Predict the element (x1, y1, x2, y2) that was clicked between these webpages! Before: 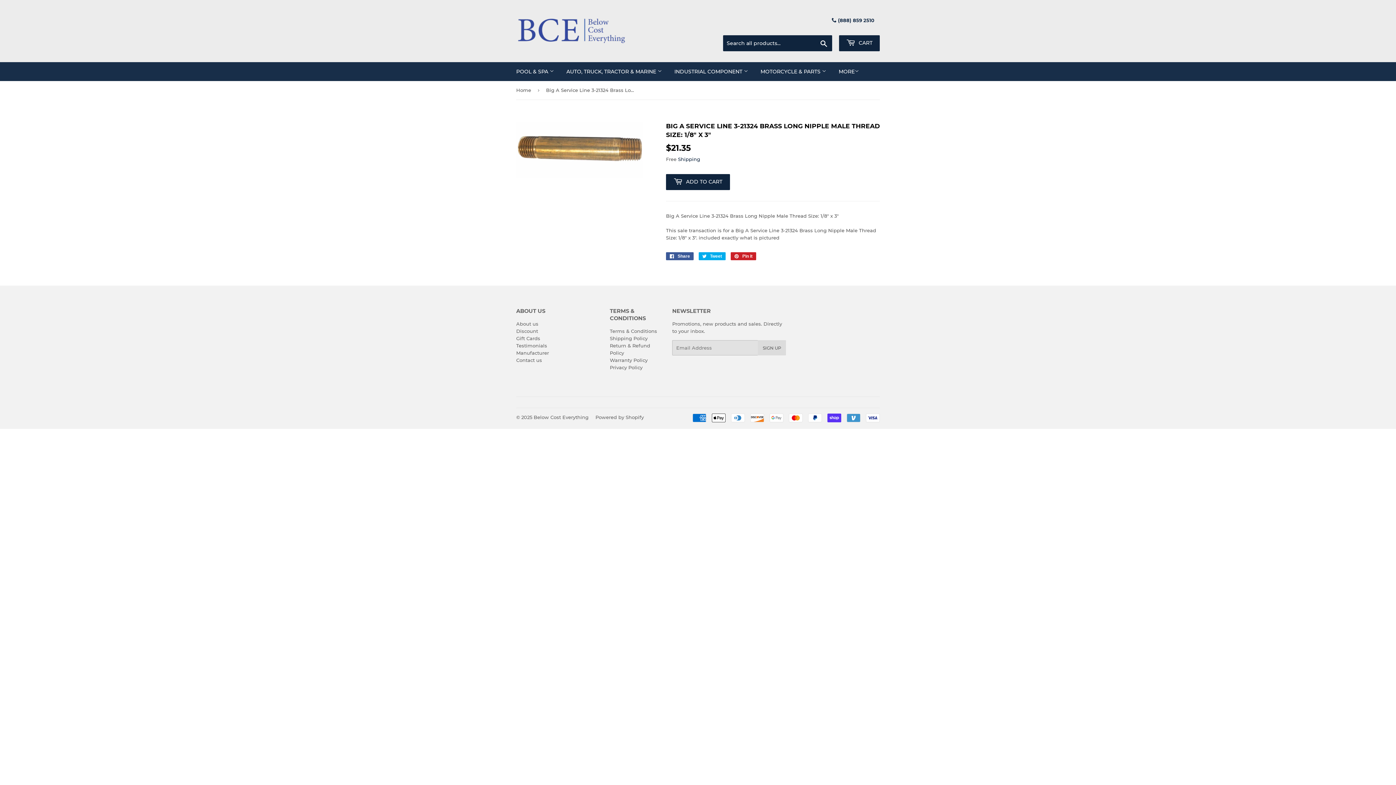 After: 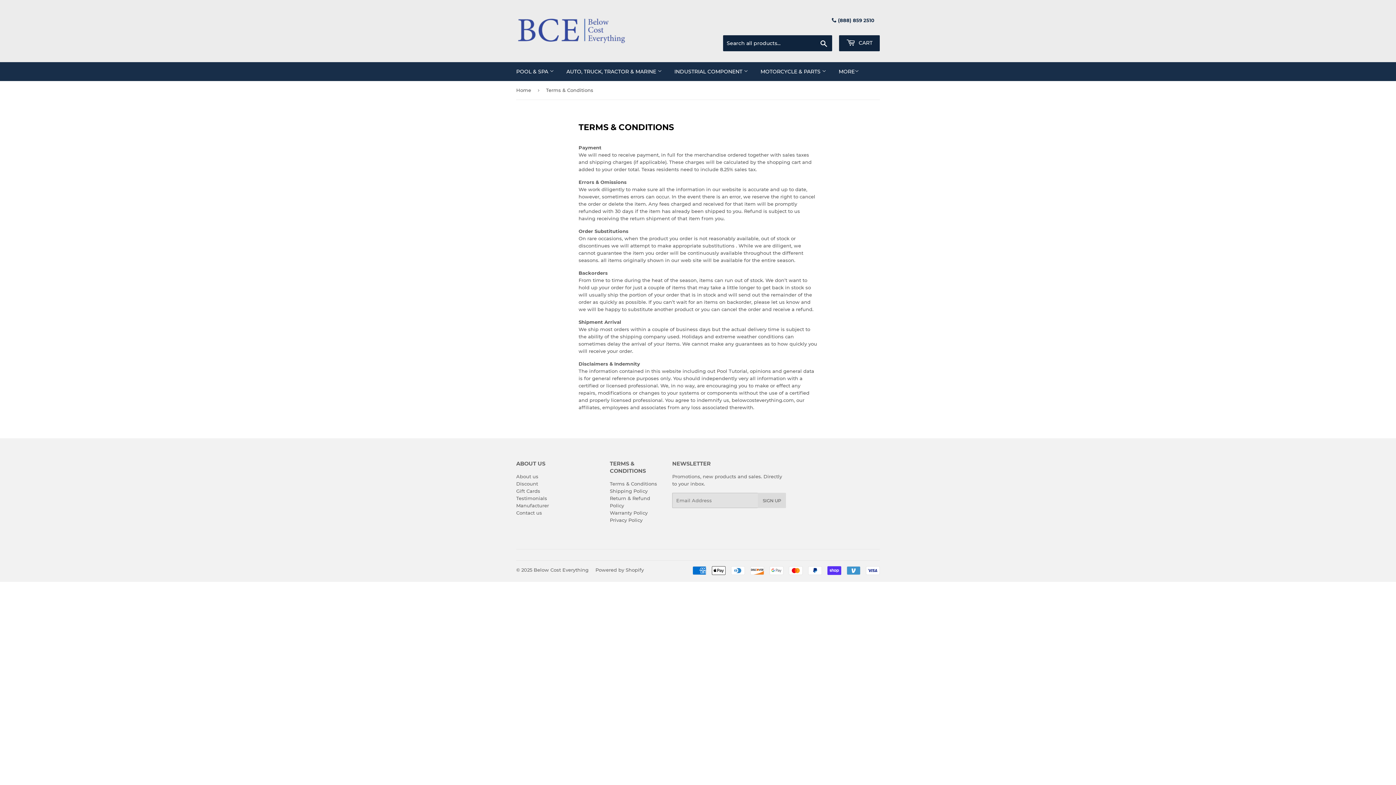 Action: bbox: (610, 328, 657, 334) label: Terms & Conditions